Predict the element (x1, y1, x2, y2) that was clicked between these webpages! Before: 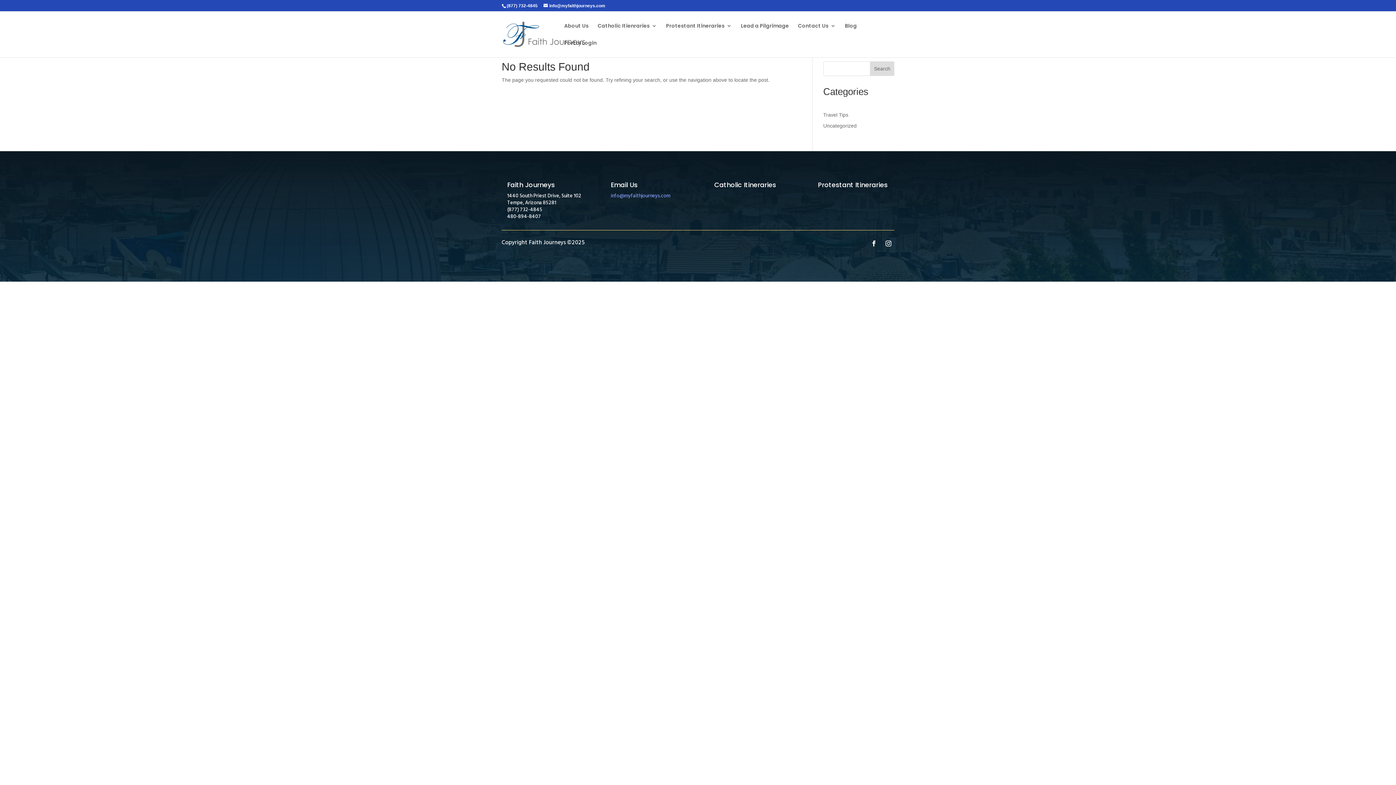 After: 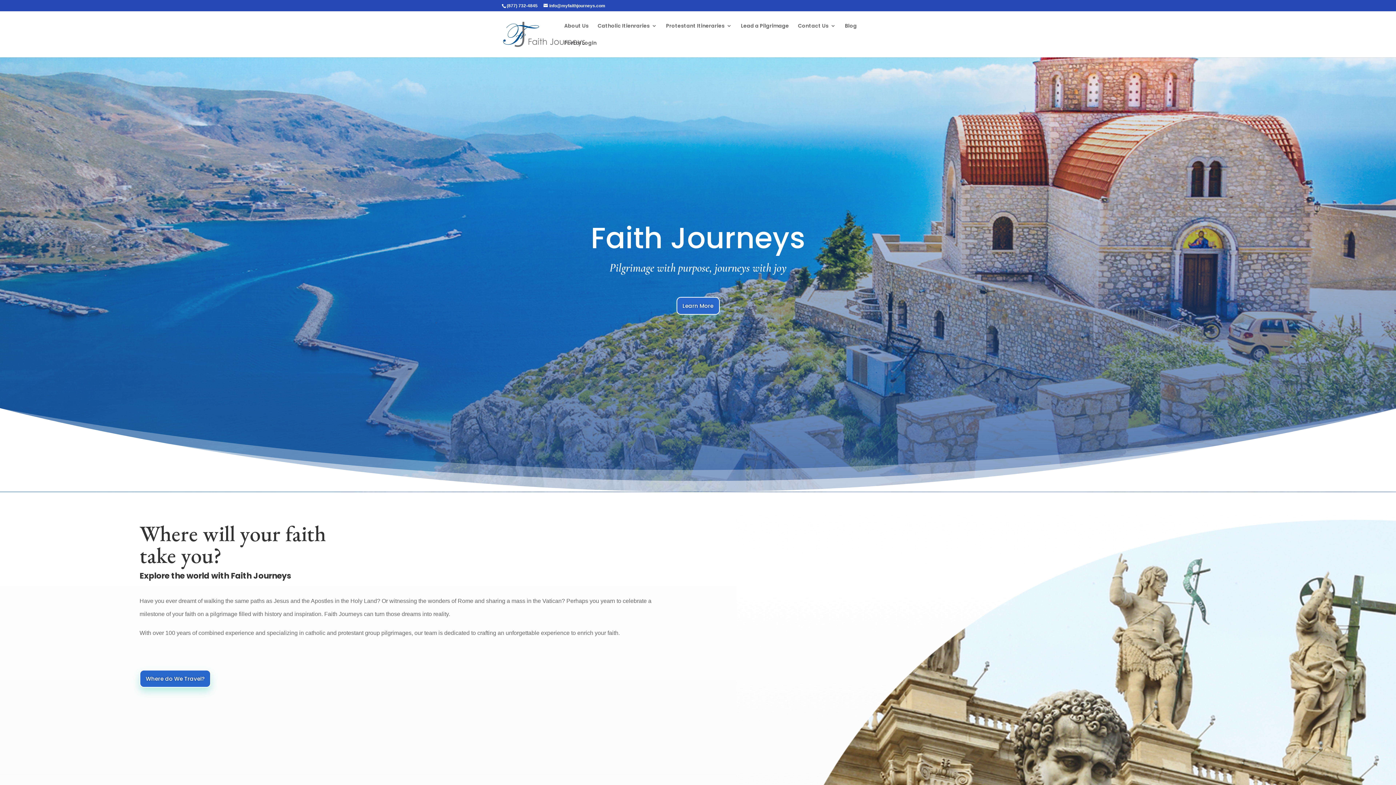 Action: bbox: (503, 30, 585, 37)